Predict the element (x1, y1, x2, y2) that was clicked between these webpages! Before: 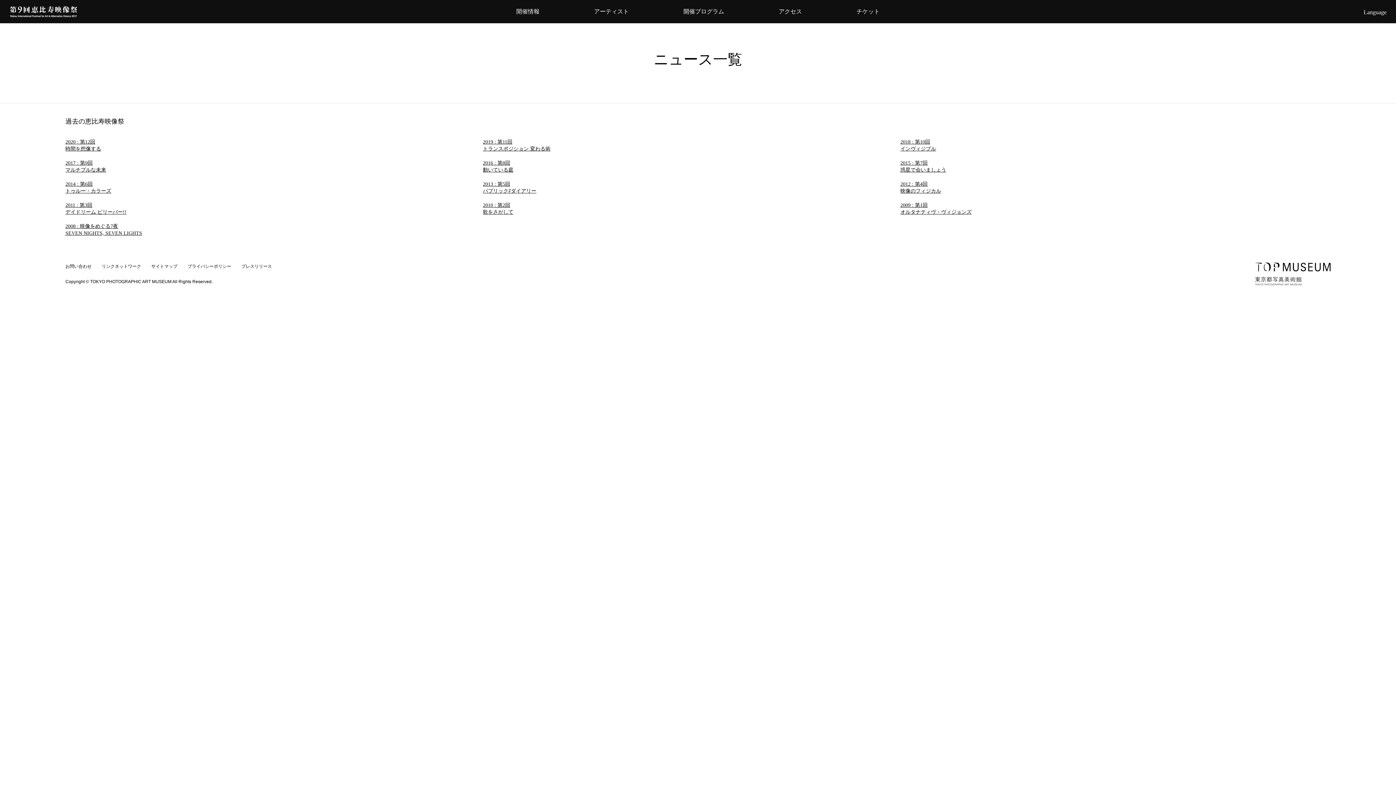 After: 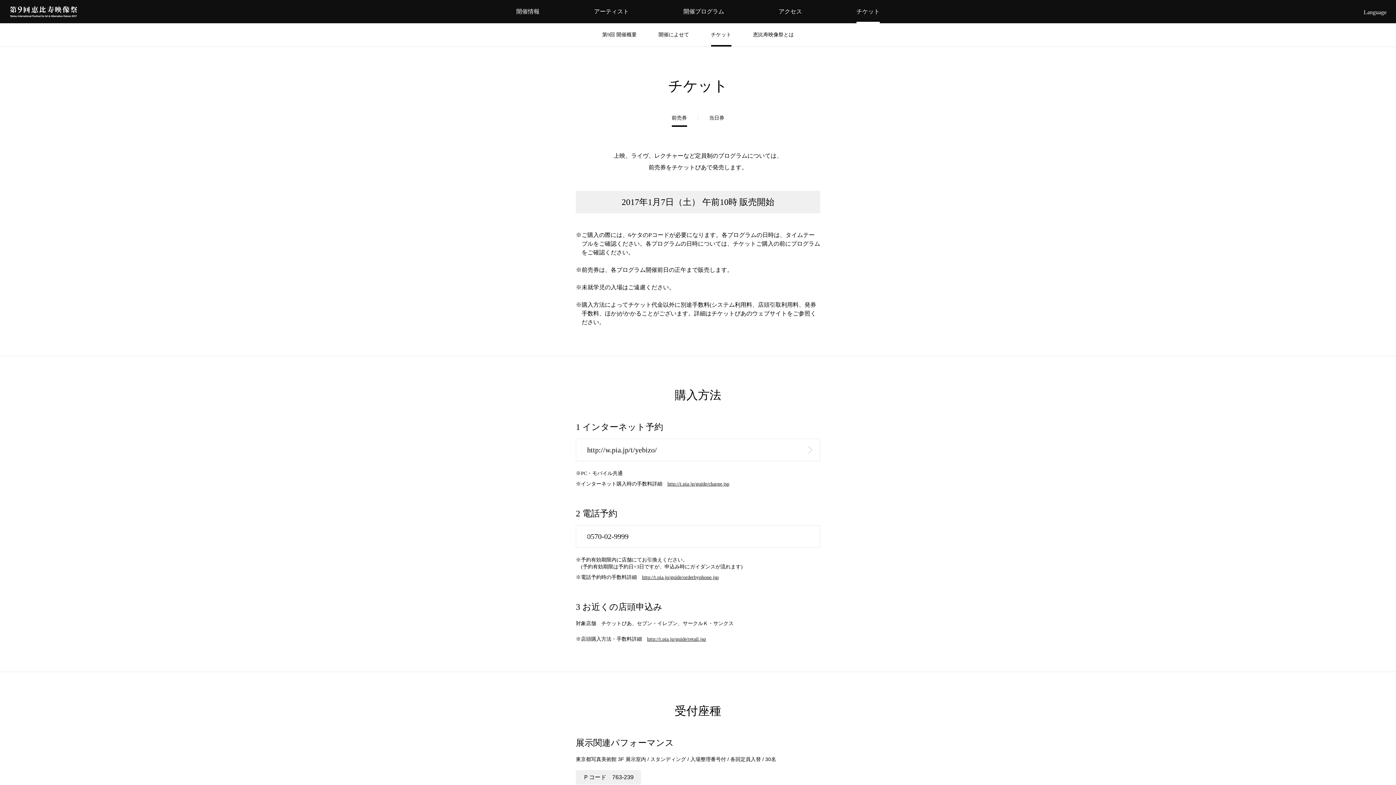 Action: label: チケット bbox: (856, 0, 879, 23)